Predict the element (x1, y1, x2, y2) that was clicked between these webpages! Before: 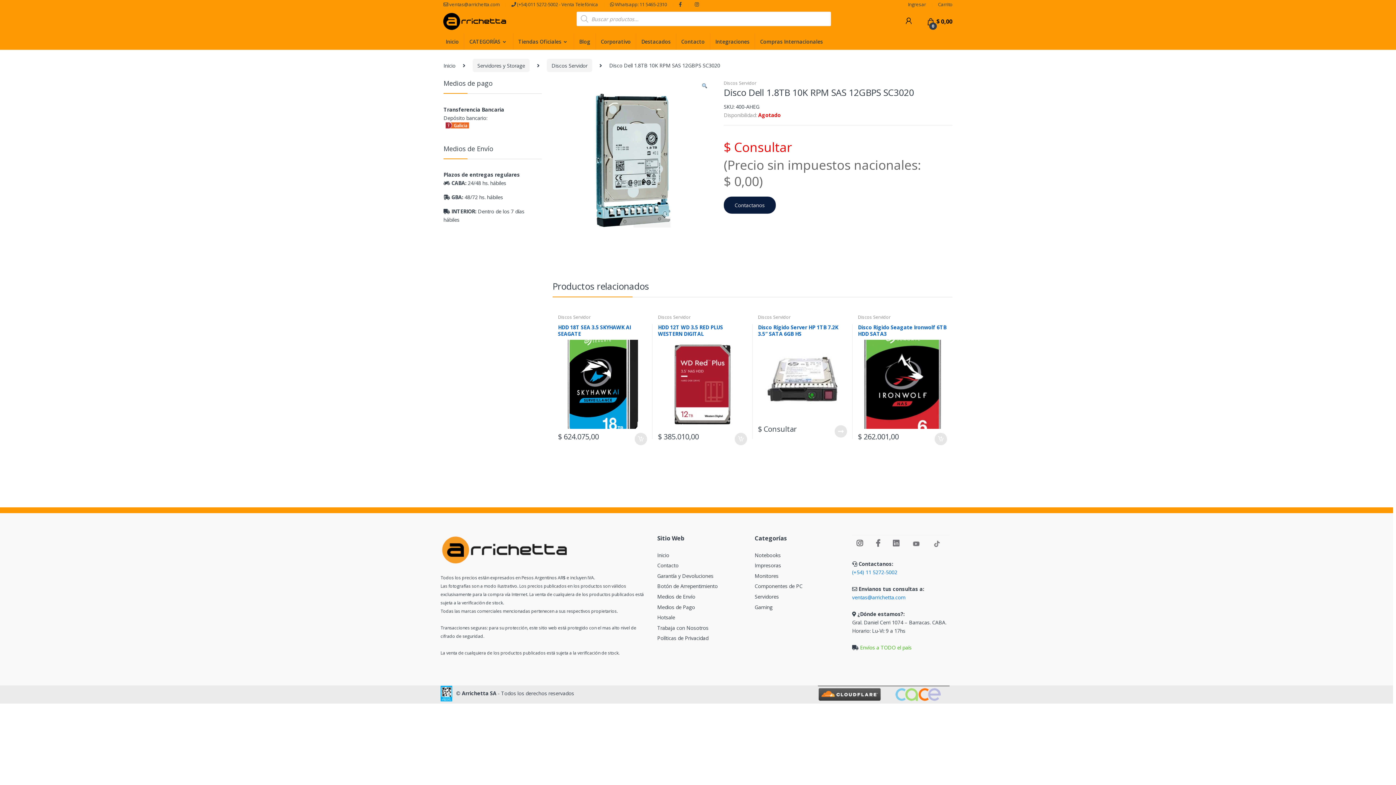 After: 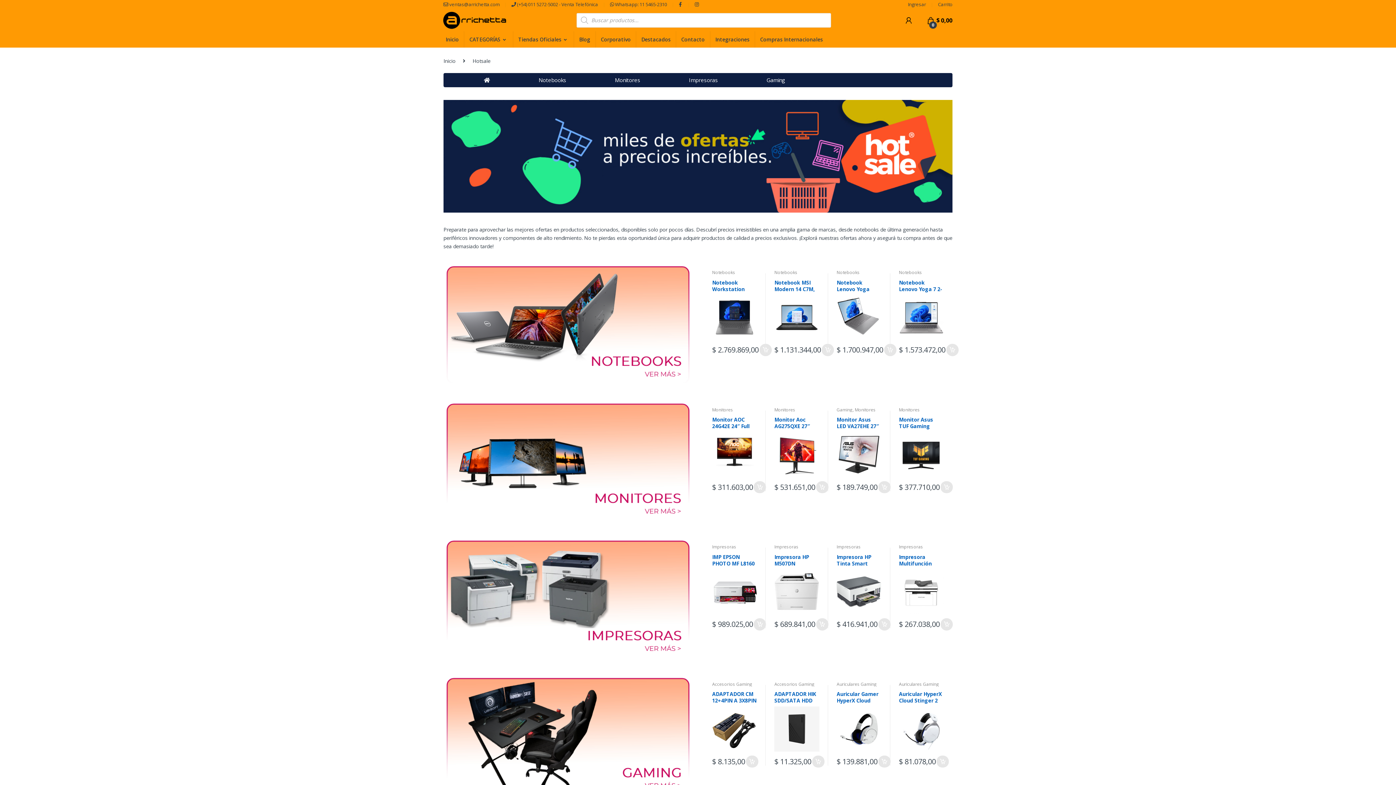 Action: label: Hotsale bbox: (657, 614, 675, 621)